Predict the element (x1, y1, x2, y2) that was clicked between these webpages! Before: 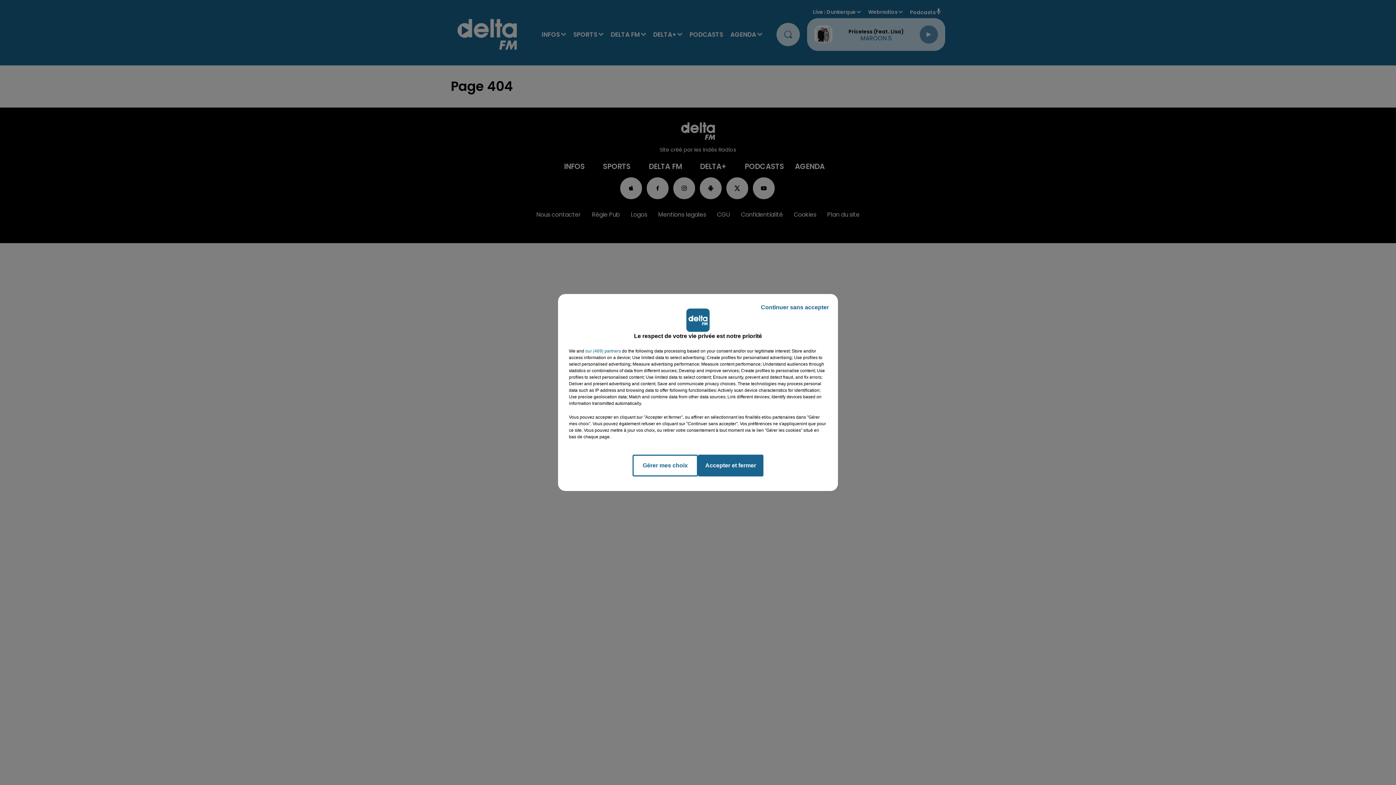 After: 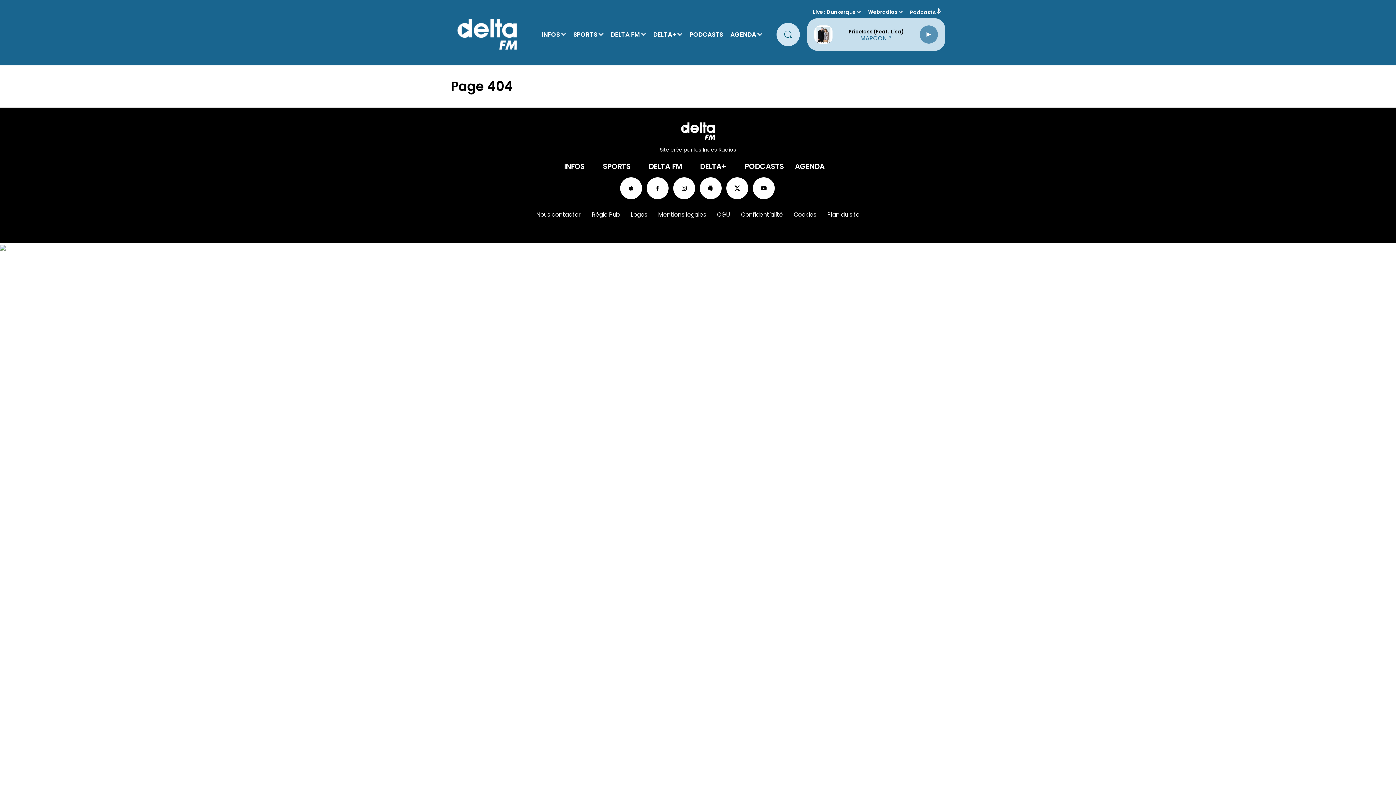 Action: bbox: (698, 454, 763, 476) label: Accepter et fermer